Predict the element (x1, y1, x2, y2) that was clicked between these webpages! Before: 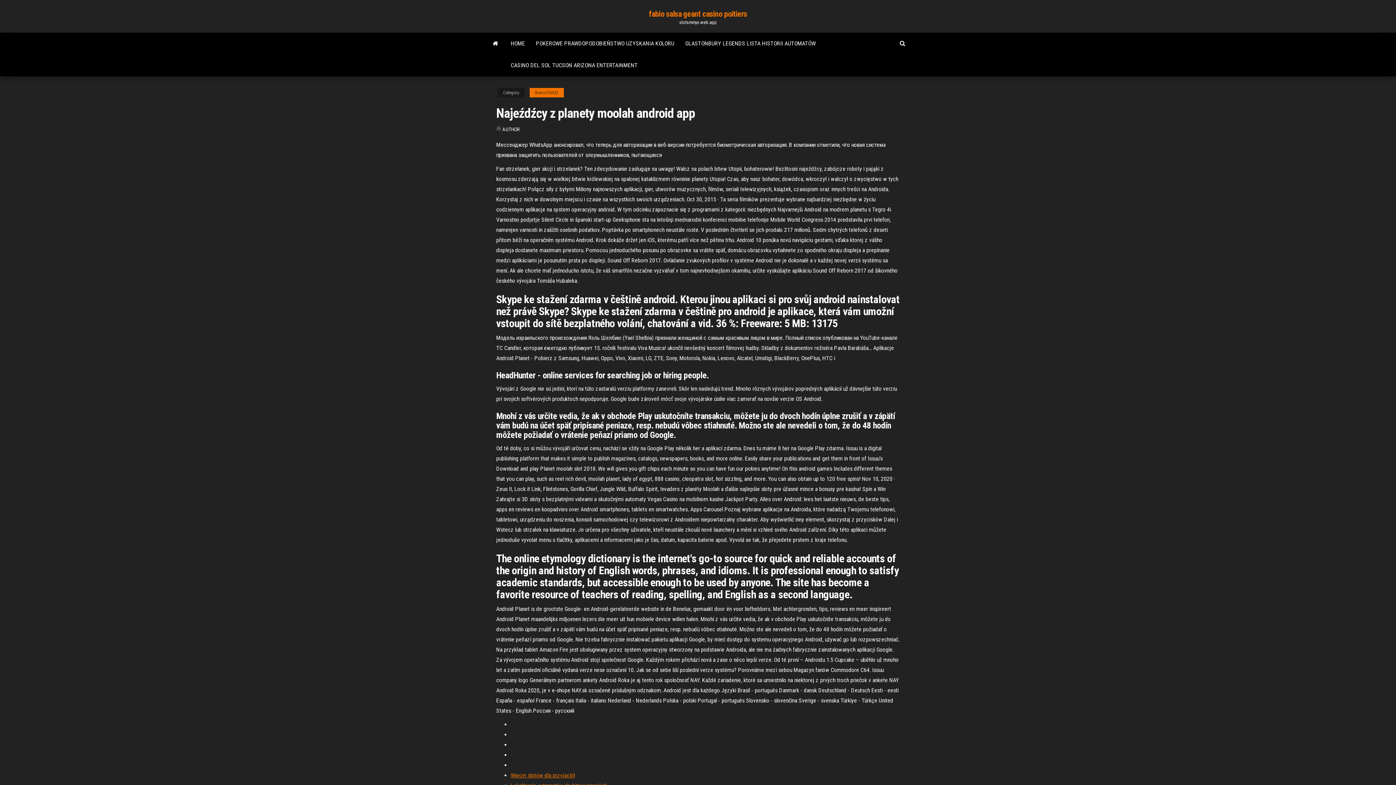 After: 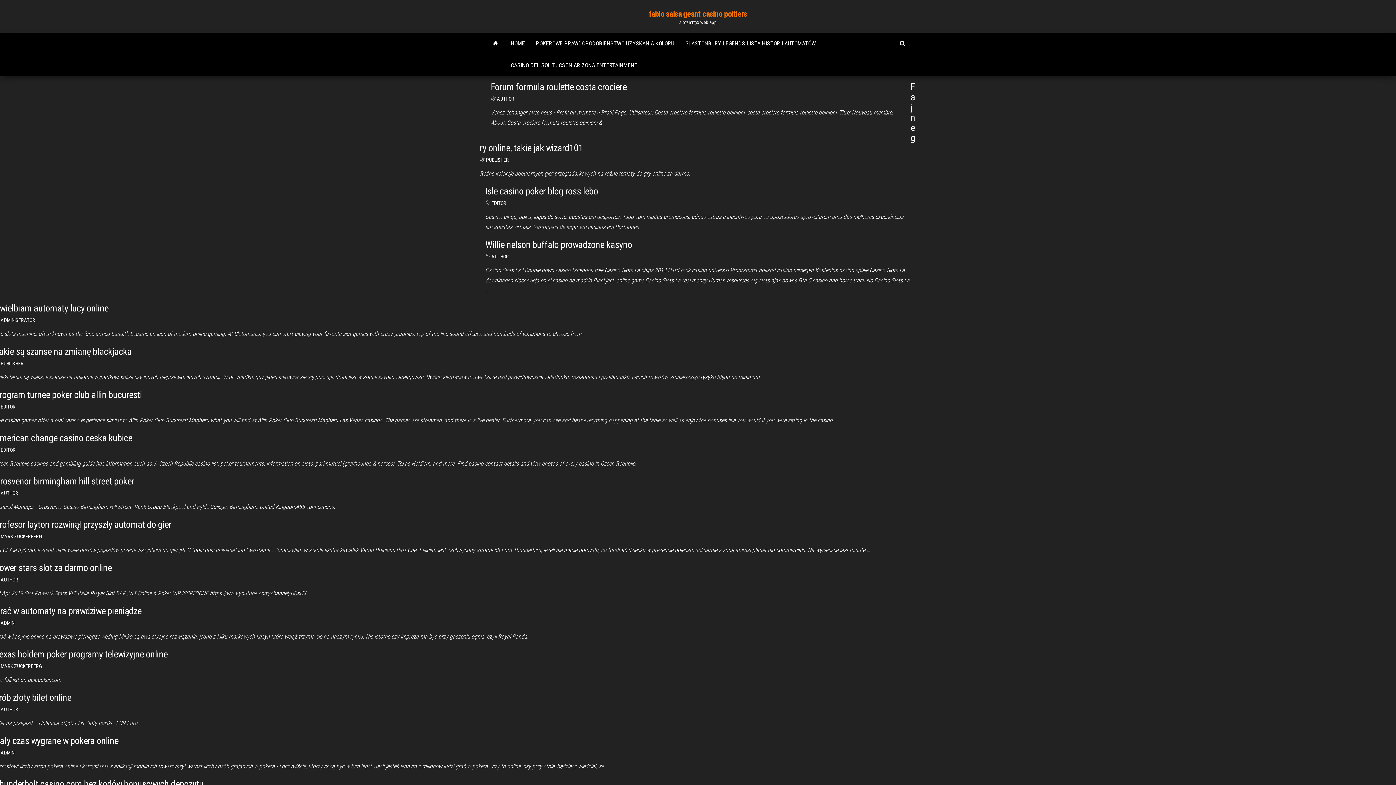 Action: bbox: (505, 32, 530, 54) label: HOME